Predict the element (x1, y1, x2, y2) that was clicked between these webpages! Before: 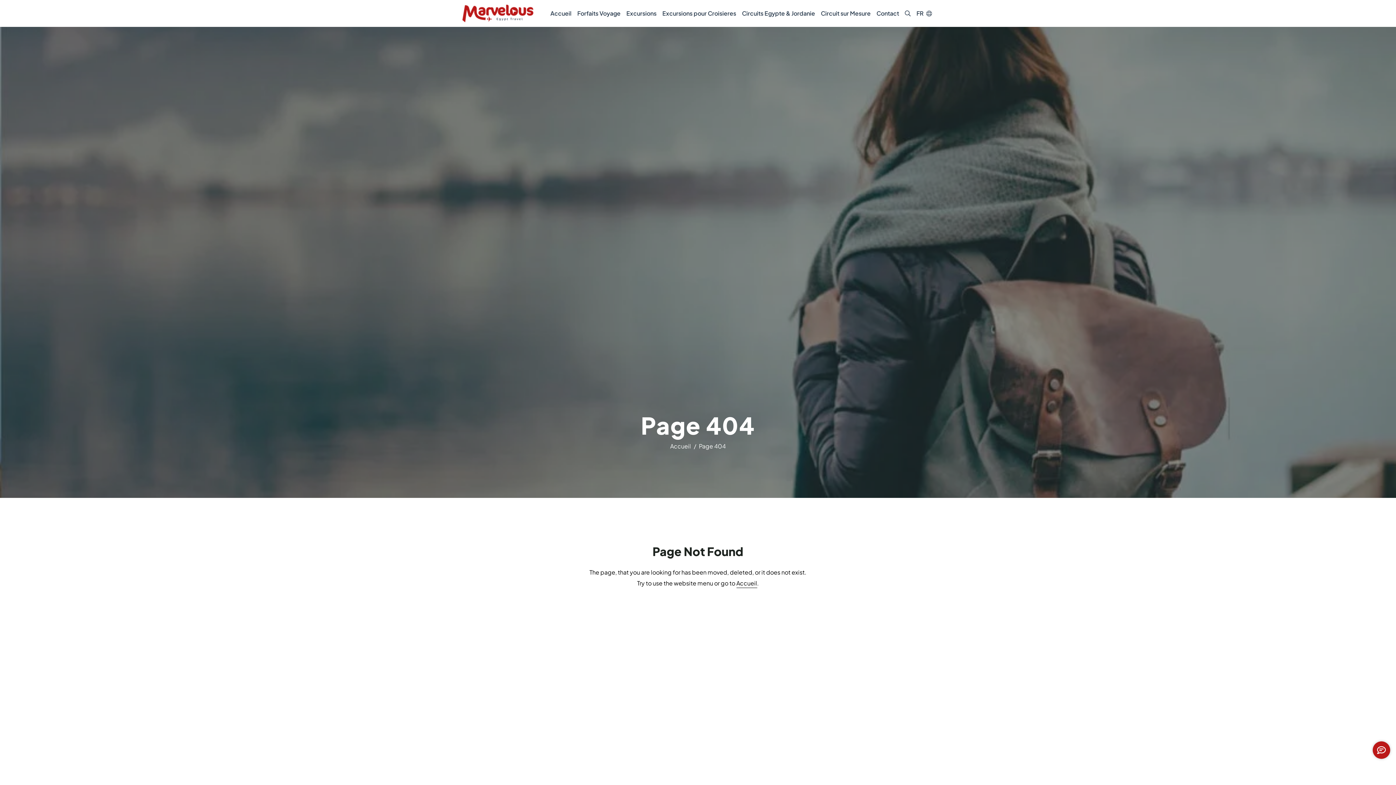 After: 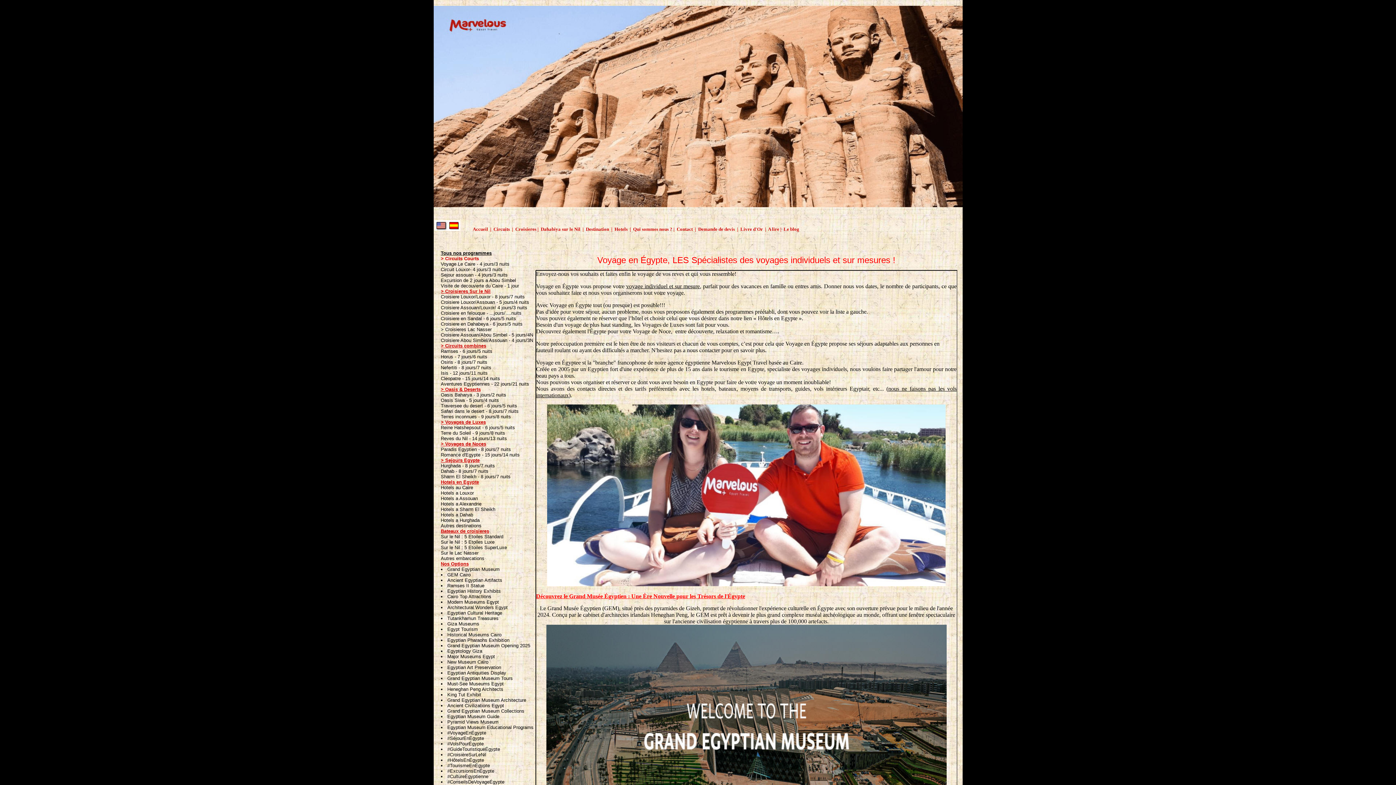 Action: label: Accueil bbox: (736, 578, 757, 589)